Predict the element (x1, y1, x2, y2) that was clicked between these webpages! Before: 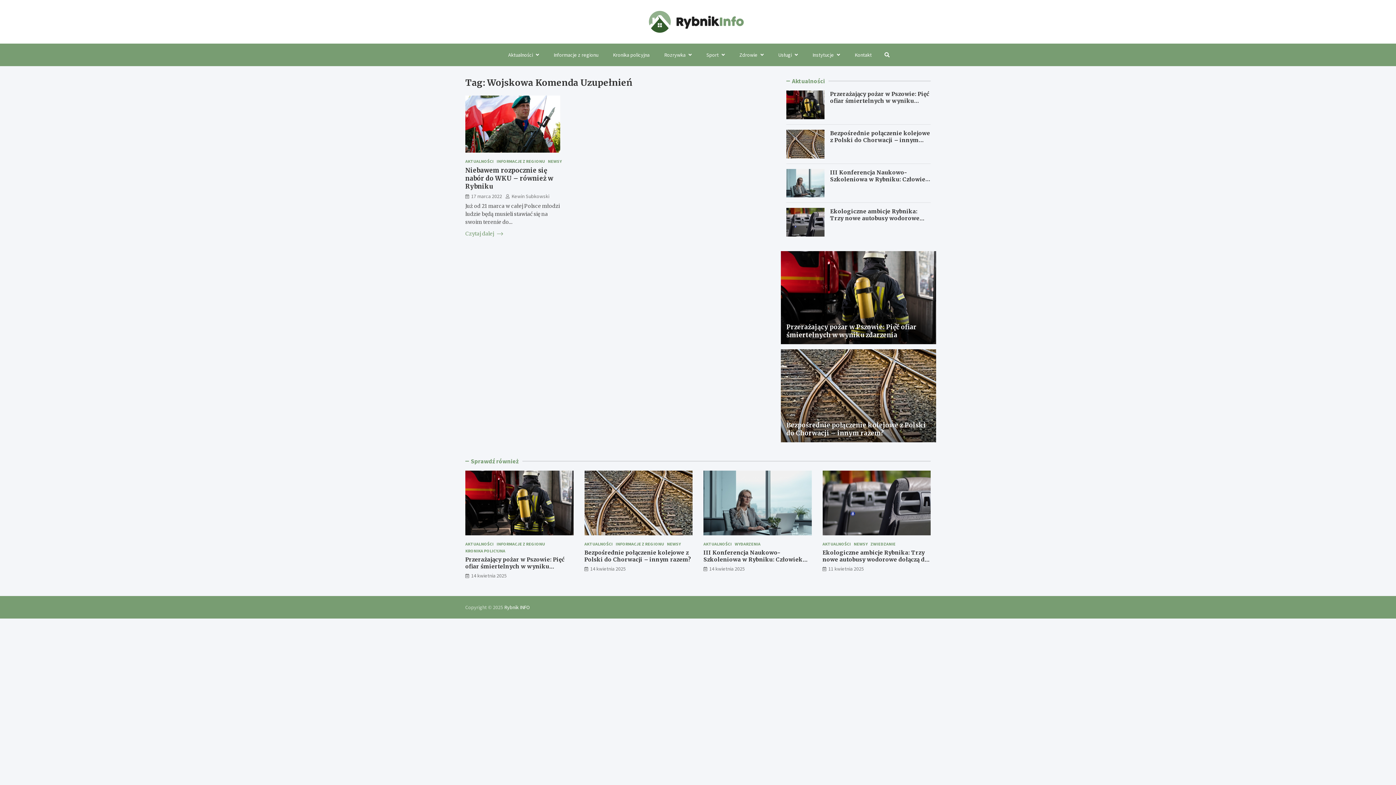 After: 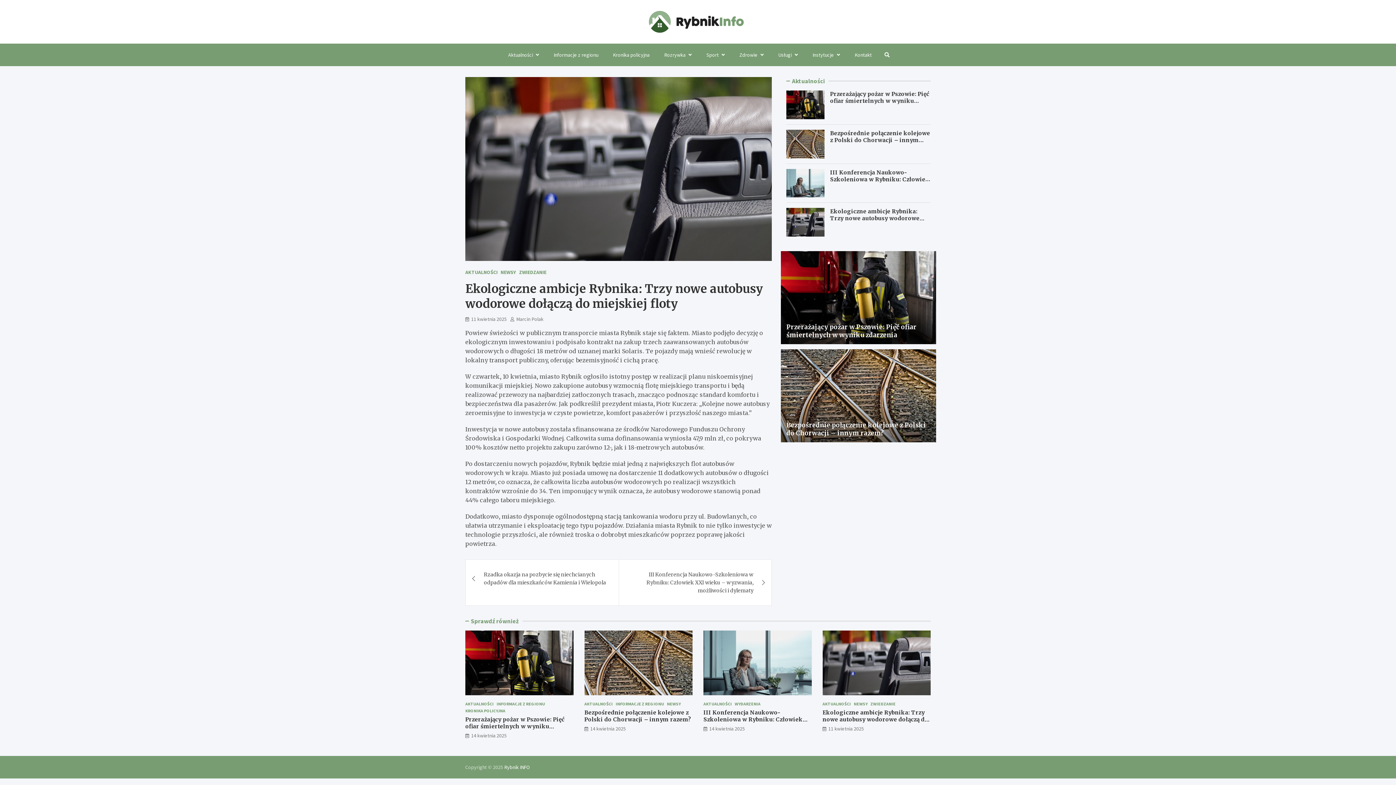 Action: bbox: (786, 208, 824, 236)